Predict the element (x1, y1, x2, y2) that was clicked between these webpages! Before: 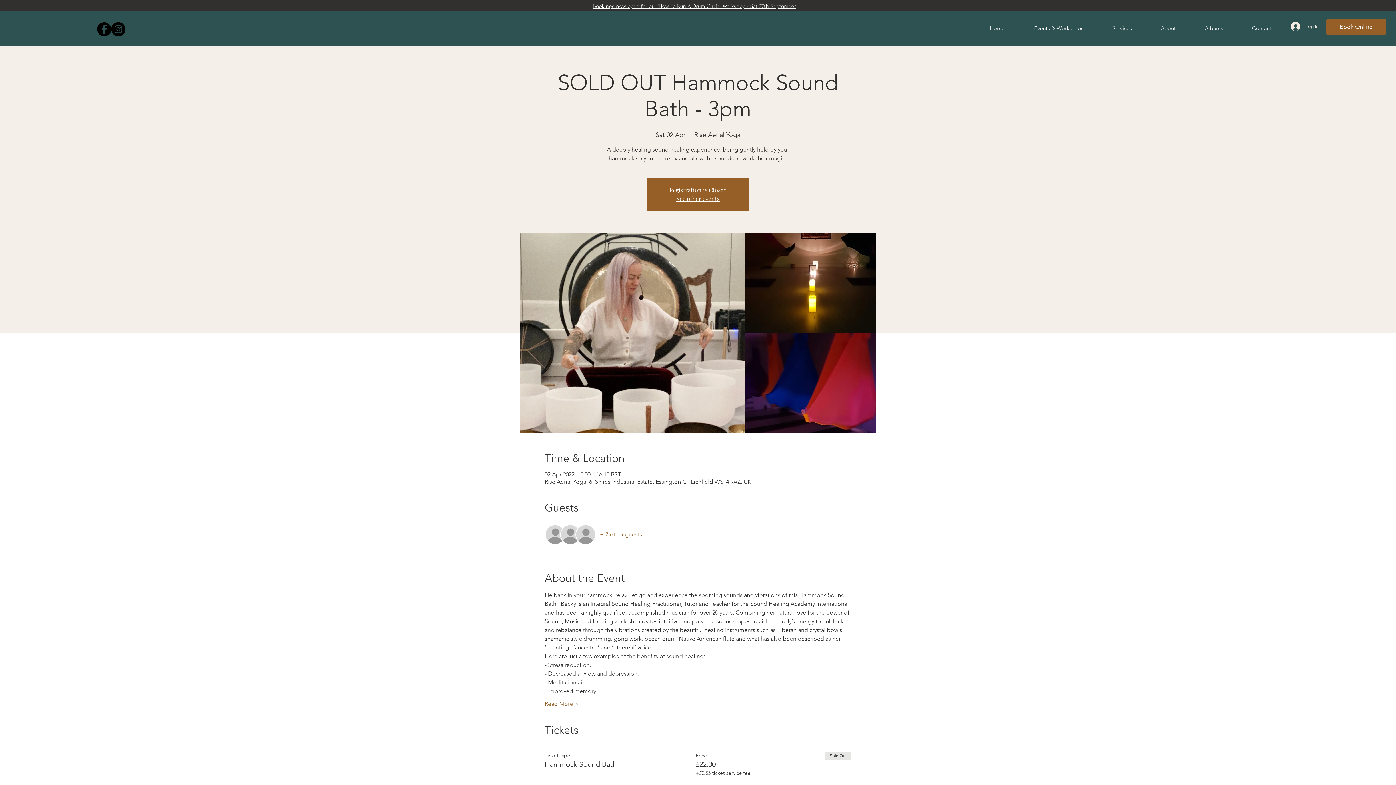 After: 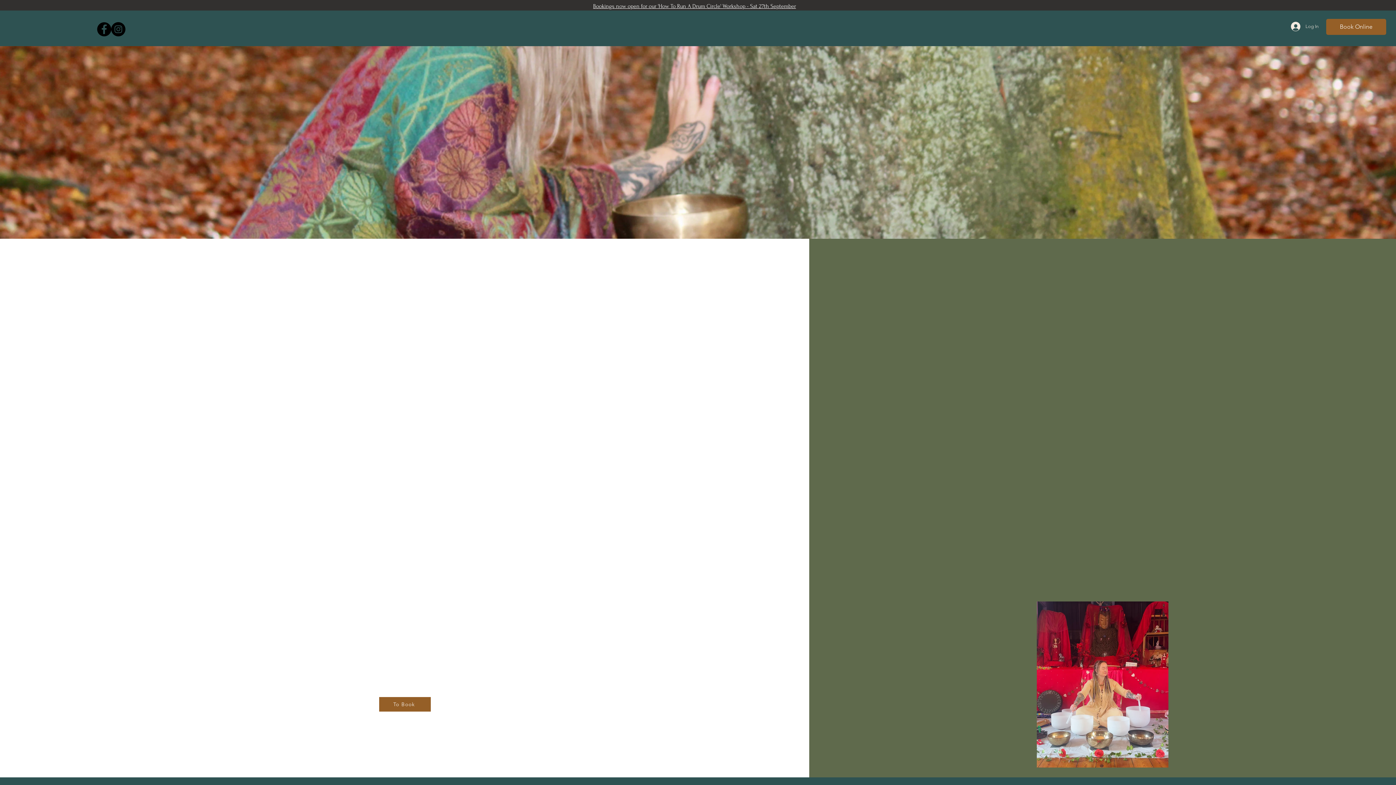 Action: bbox: (1146, 20, 1190, 36) label: About